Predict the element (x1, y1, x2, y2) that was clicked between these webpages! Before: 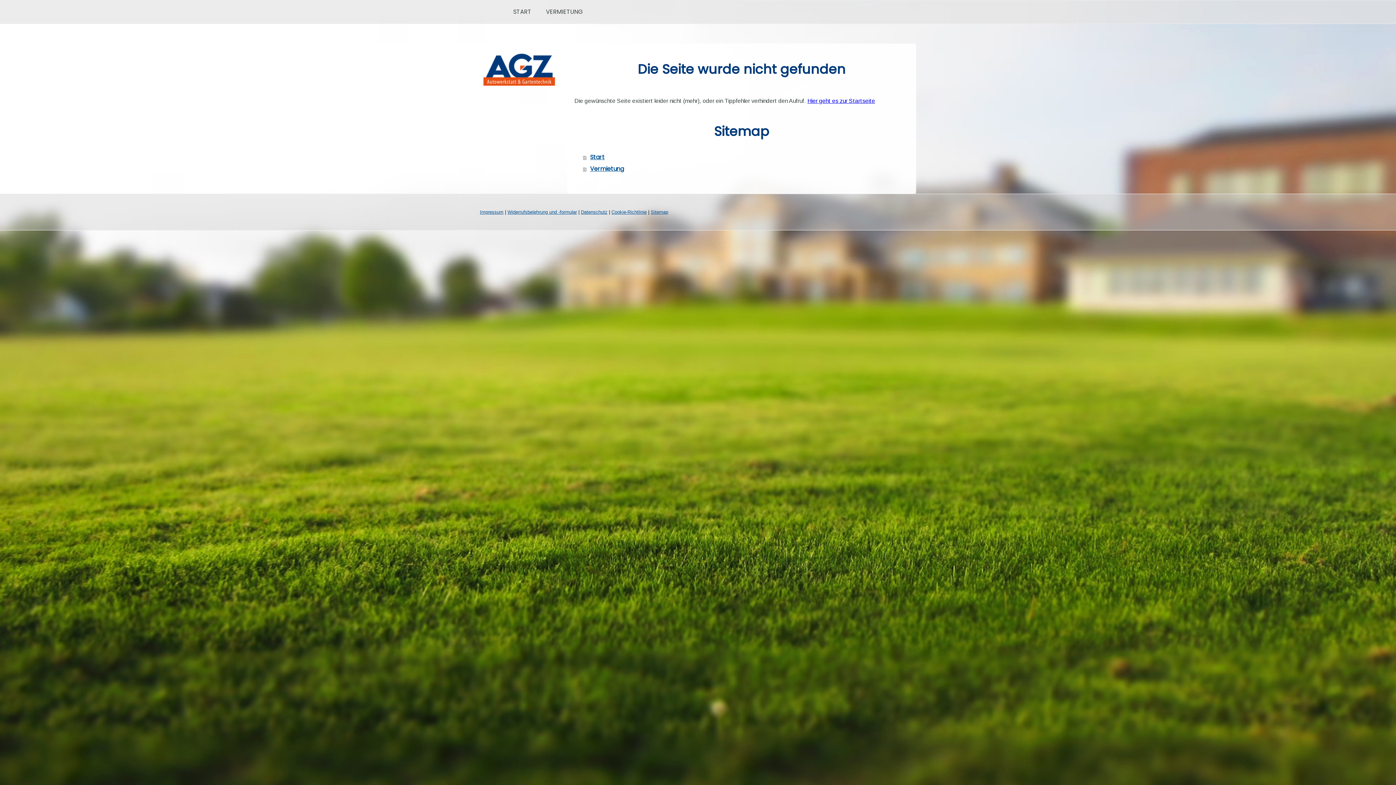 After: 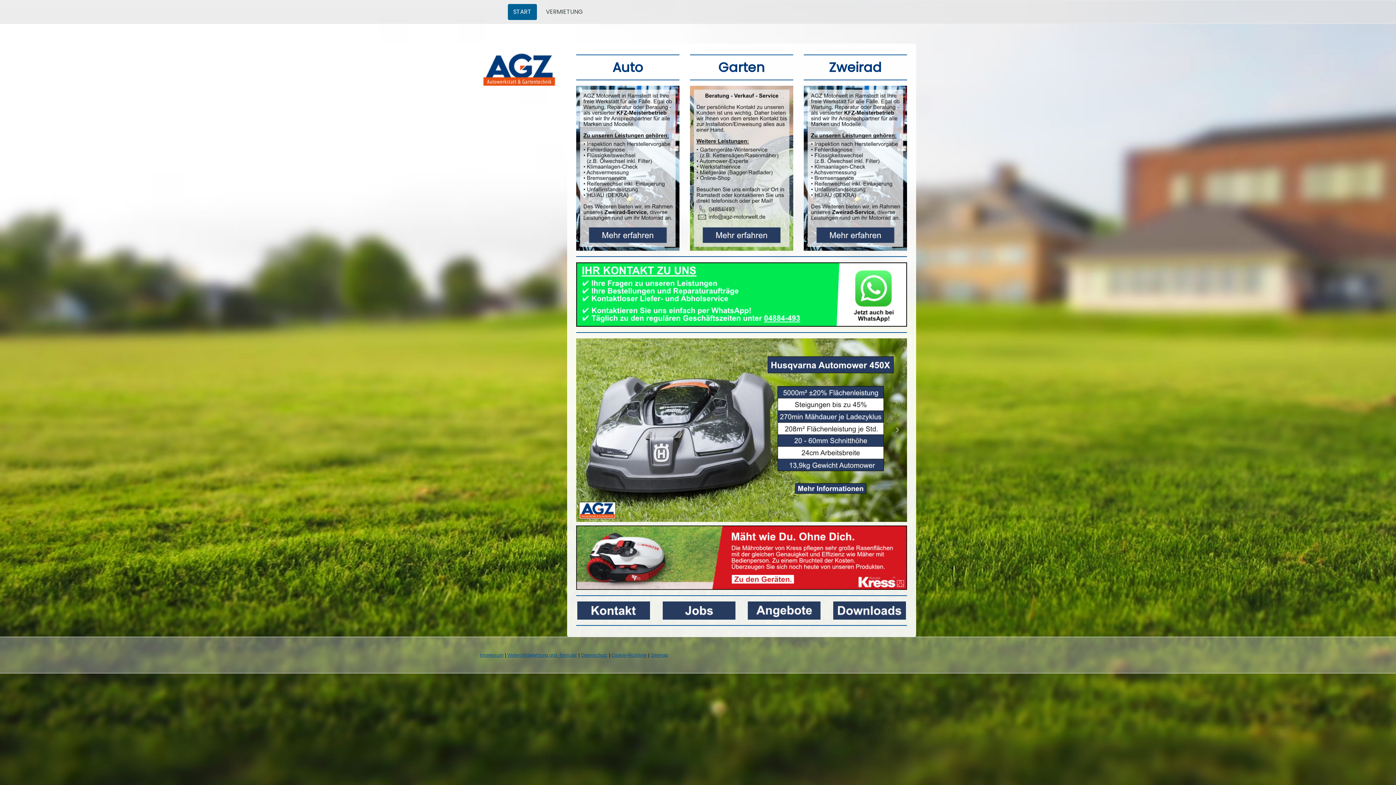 Action: label: Start bbox: (583, 151, 909, 163)